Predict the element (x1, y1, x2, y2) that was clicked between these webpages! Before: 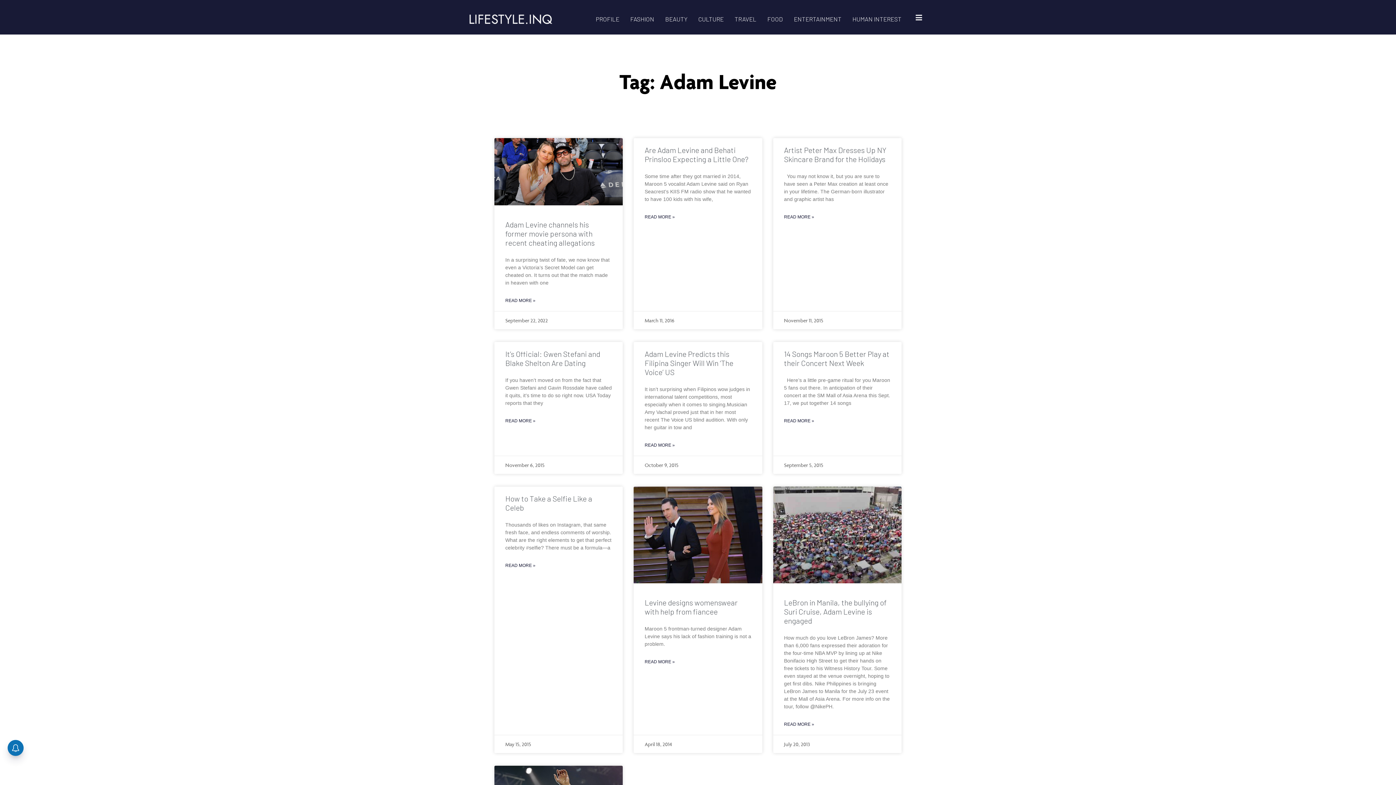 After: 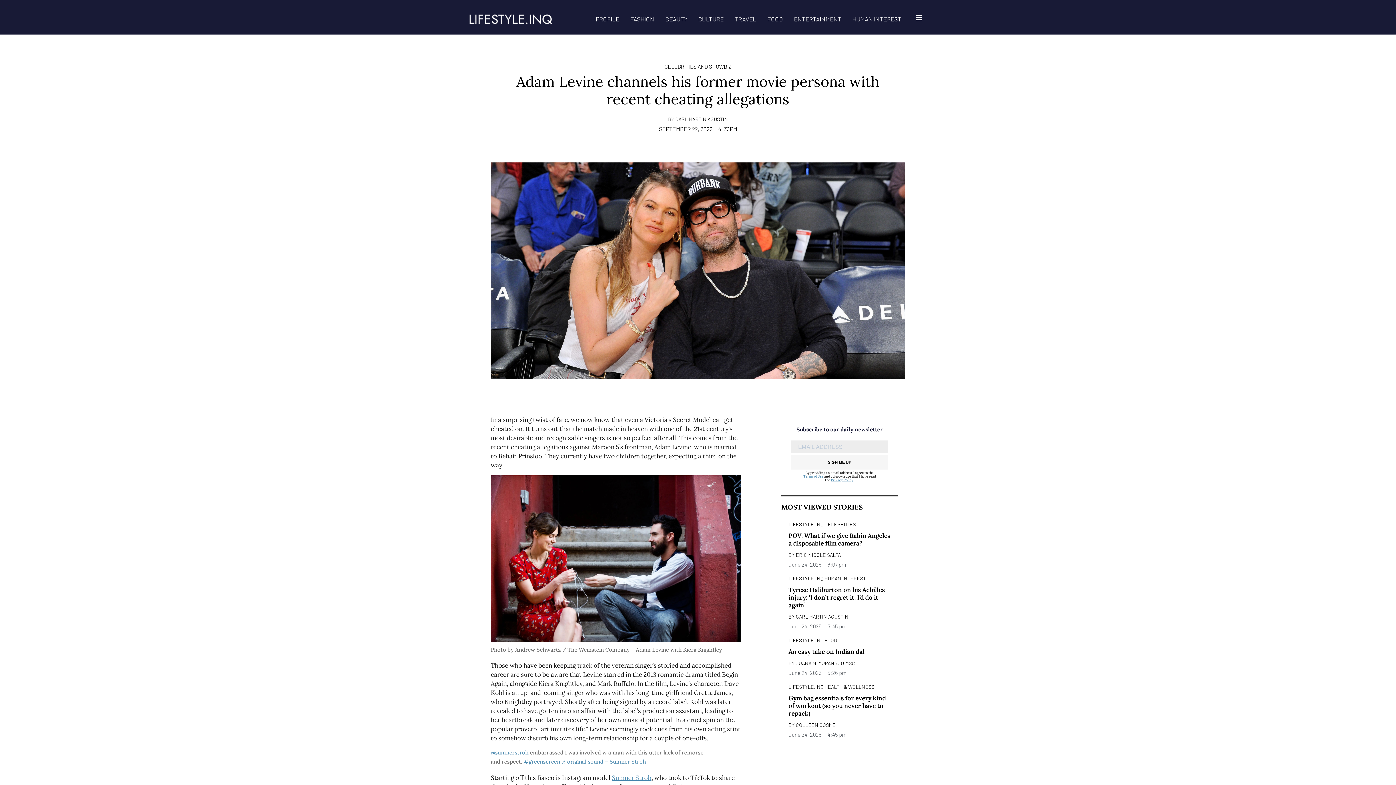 Action: bbox: (494, 138, 623, 205)